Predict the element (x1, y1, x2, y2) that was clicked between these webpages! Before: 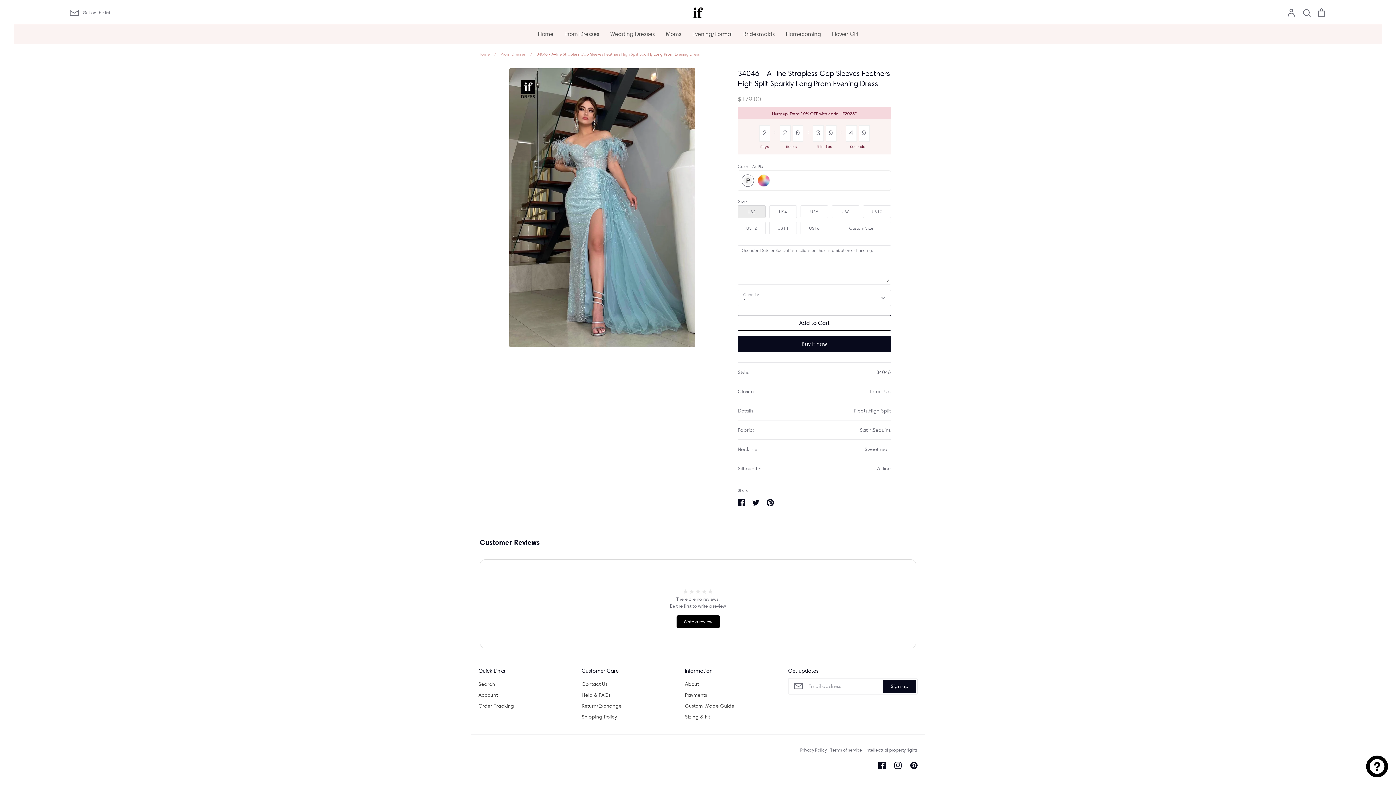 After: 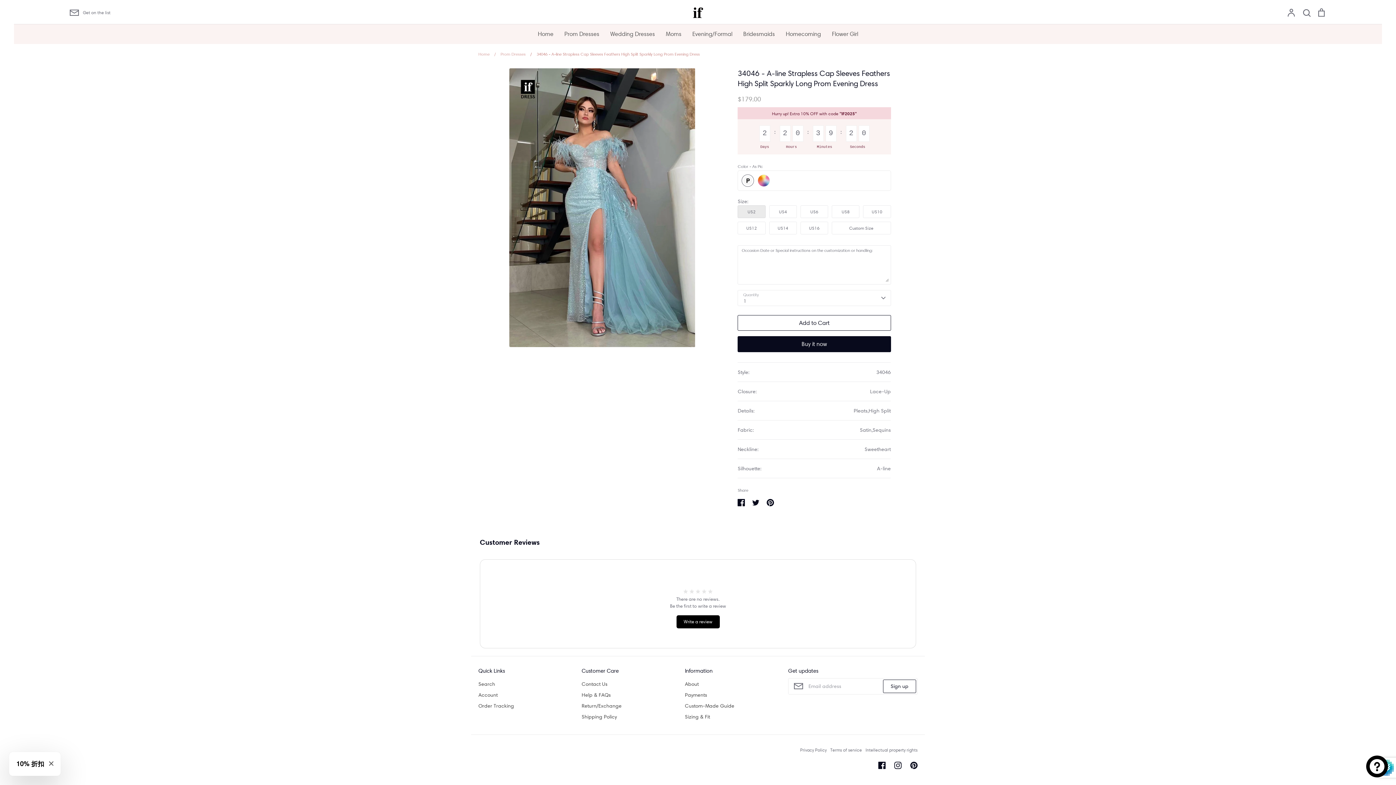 Action: bbox: (883, 750, 916, 763) label: Sign up